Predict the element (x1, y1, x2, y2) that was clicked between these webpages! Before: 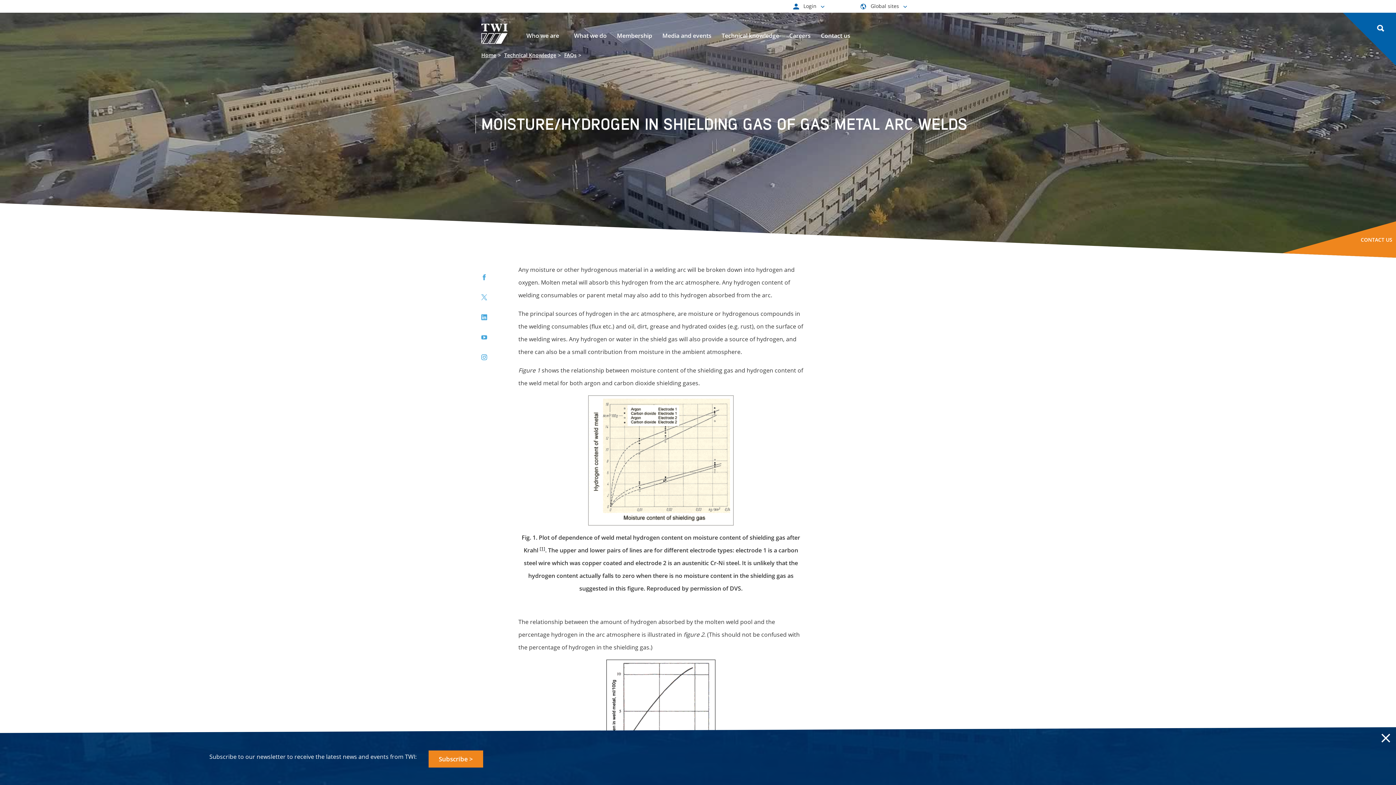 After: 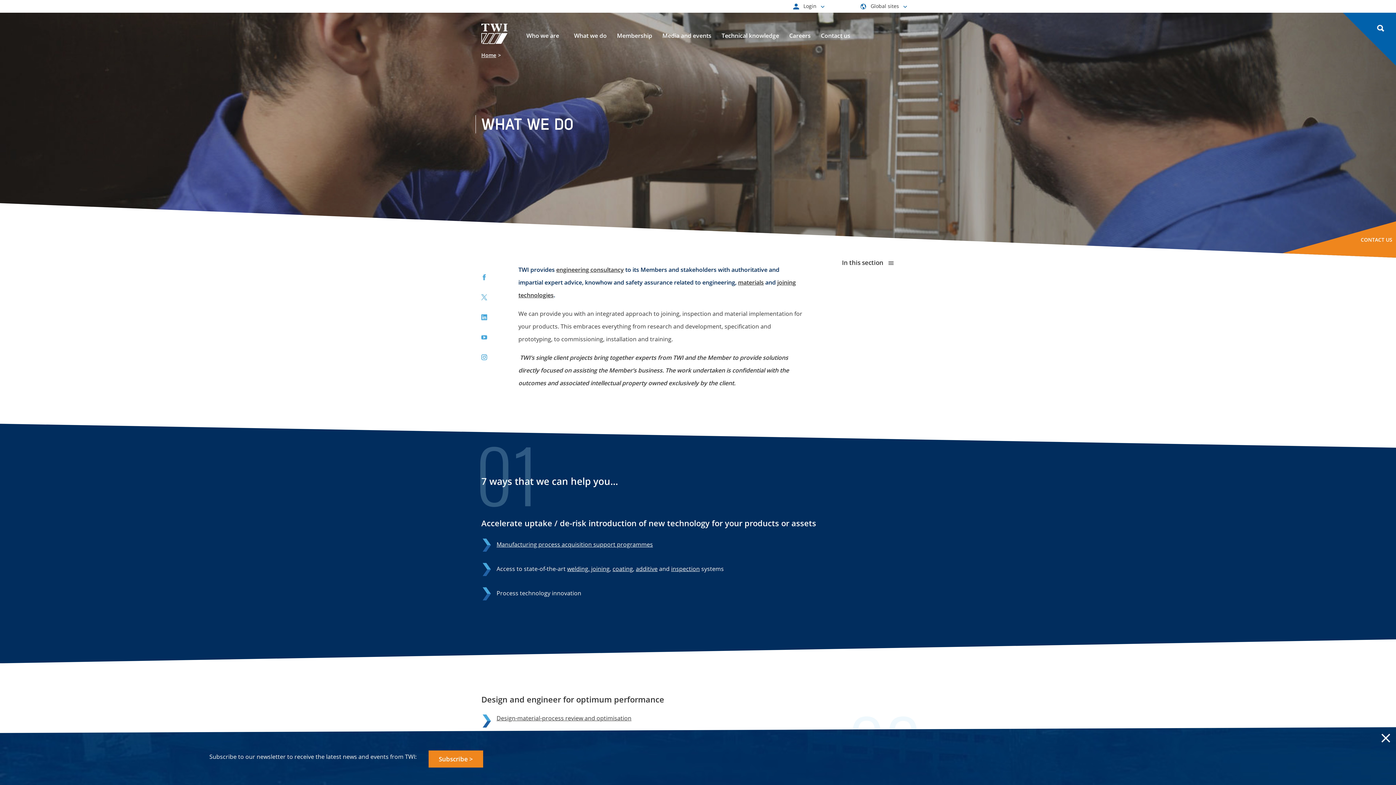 Action: label: What we do bbox: (574, 31, 606, 39)